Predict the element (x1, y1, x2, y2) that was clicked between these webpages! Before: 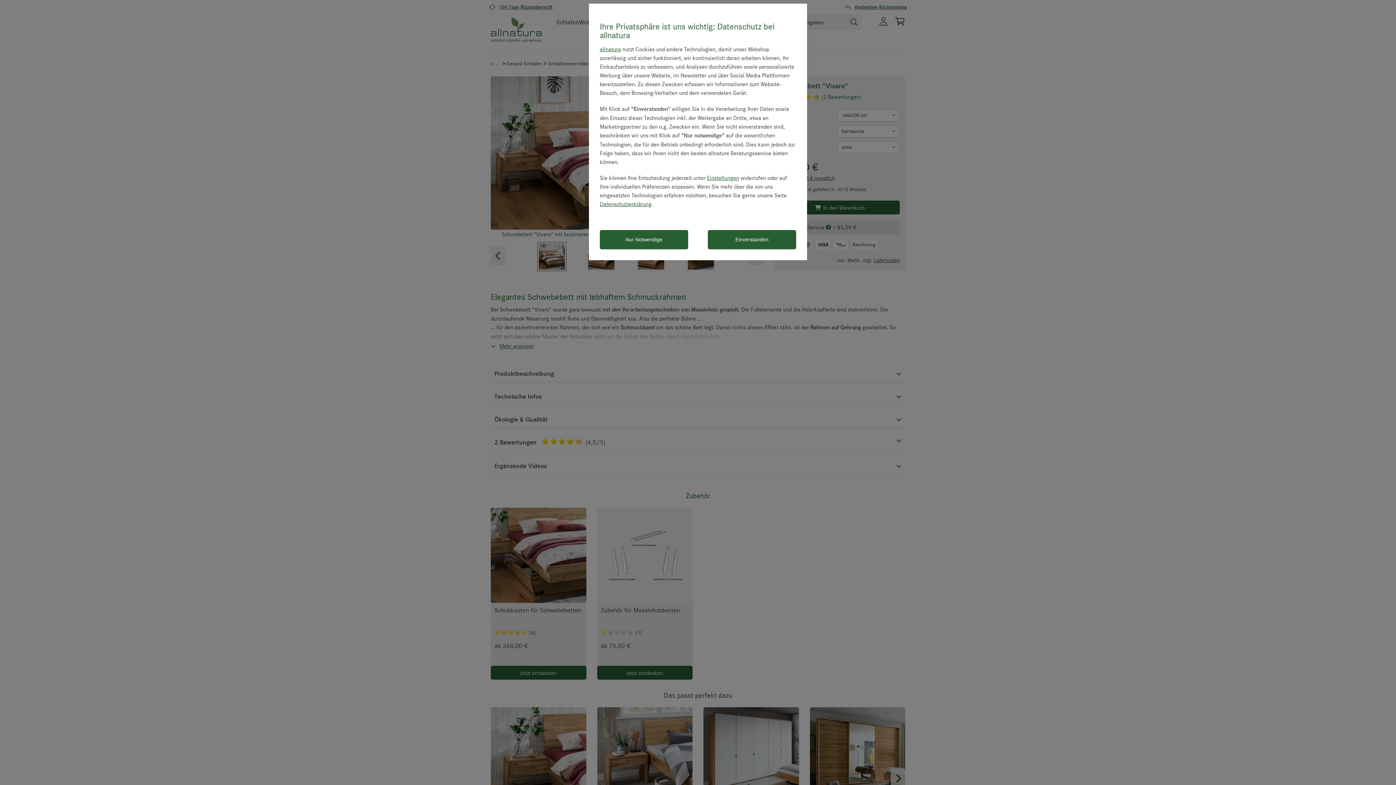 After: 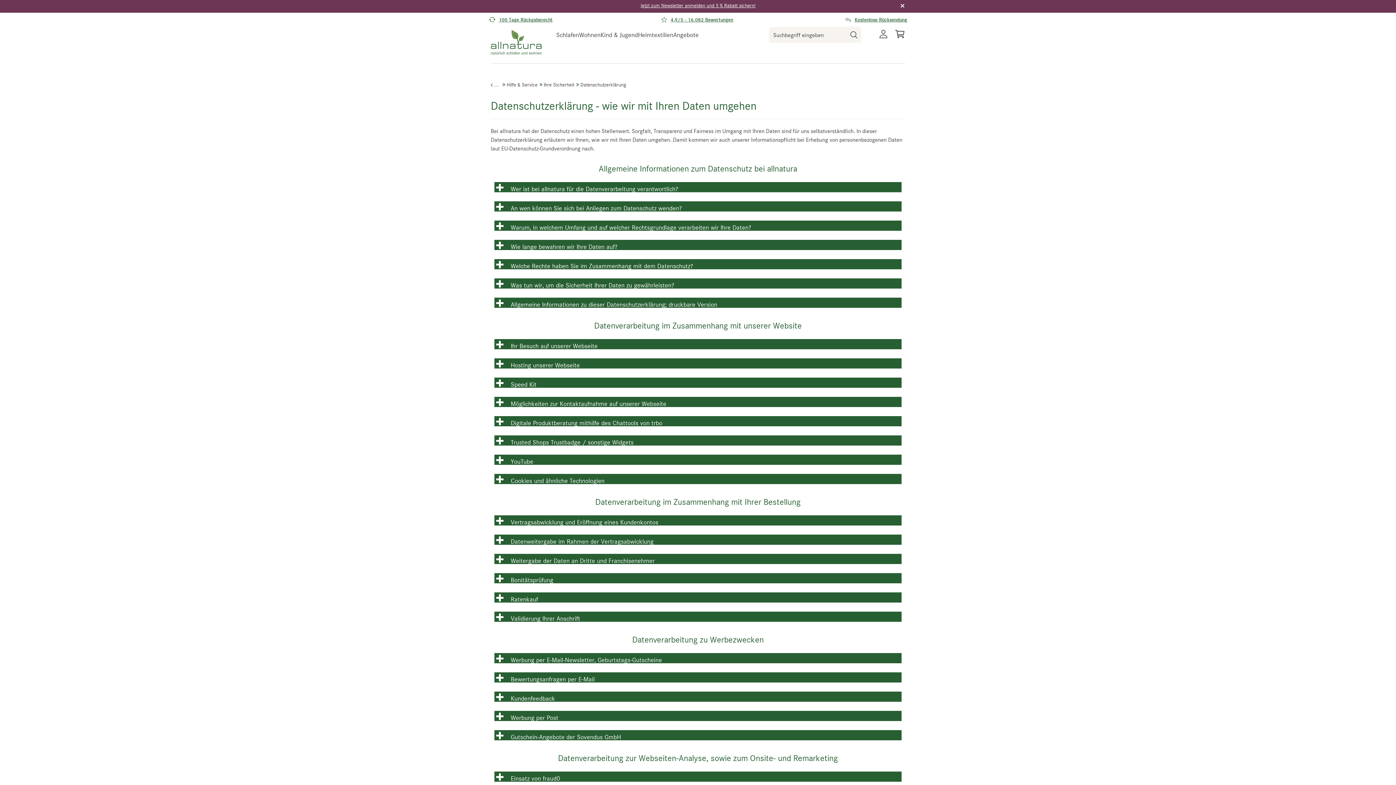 Action: label: Datenschutzerklärung bbox: (600, 200, 651, 207)